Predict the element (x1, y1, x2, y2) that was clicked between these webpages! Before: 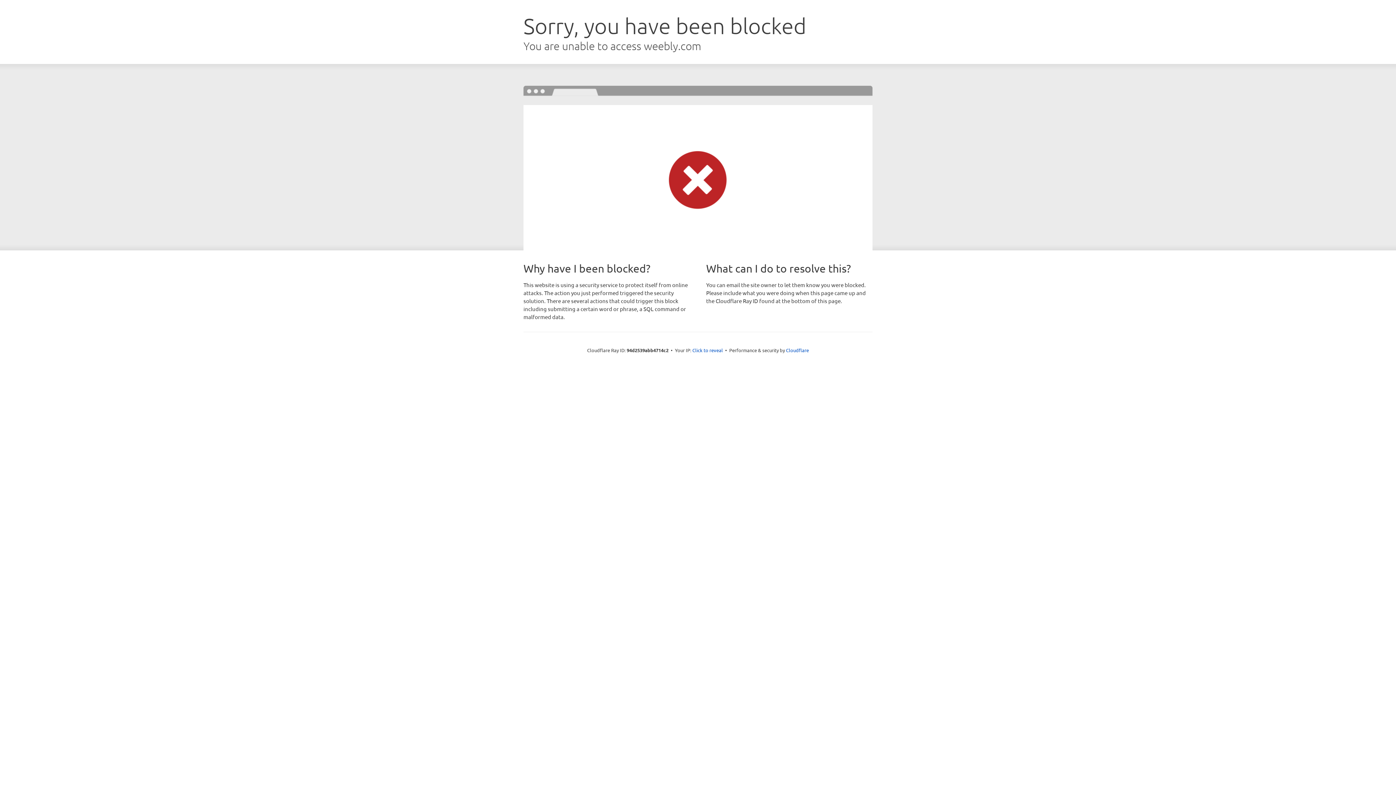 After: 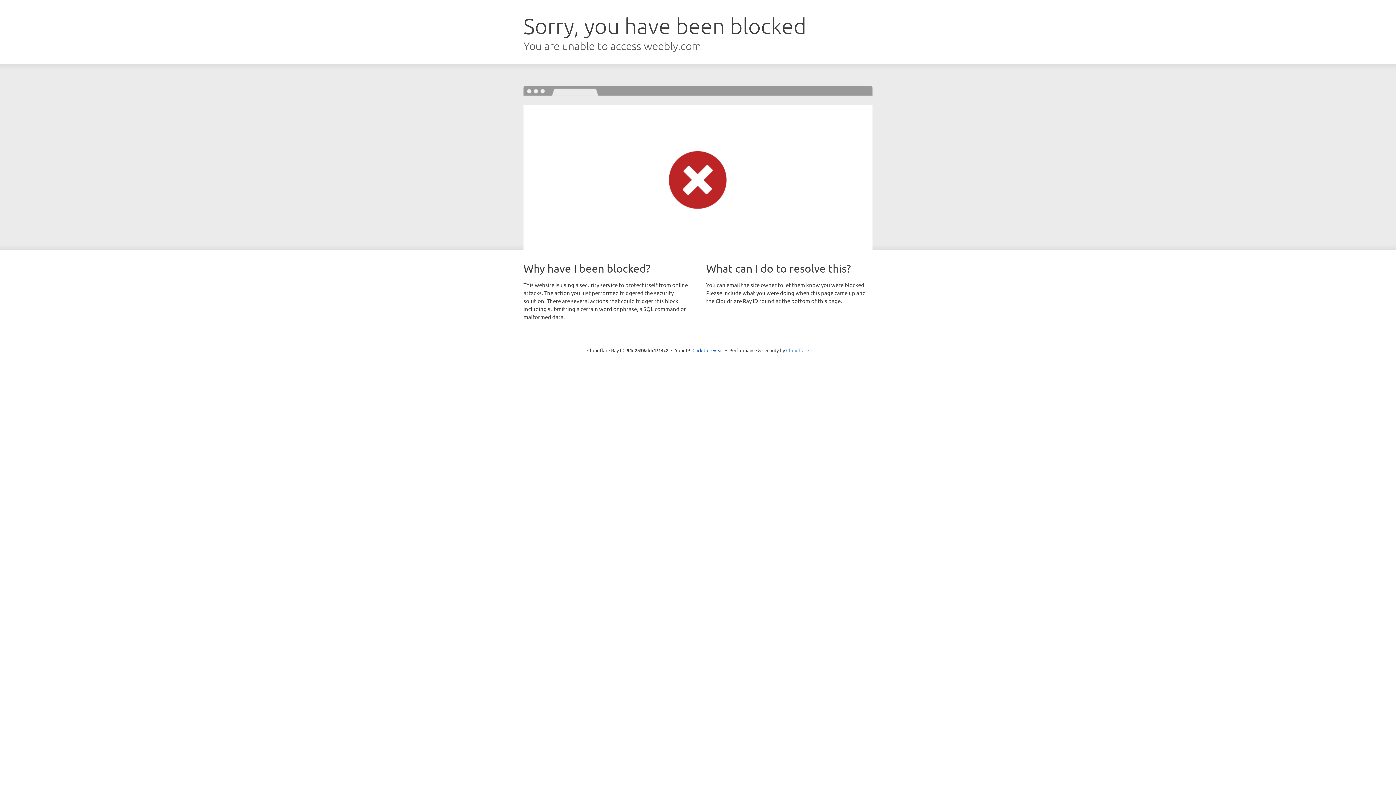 Action: bbox: (786, 347, 809, 353) label: Cloudflare